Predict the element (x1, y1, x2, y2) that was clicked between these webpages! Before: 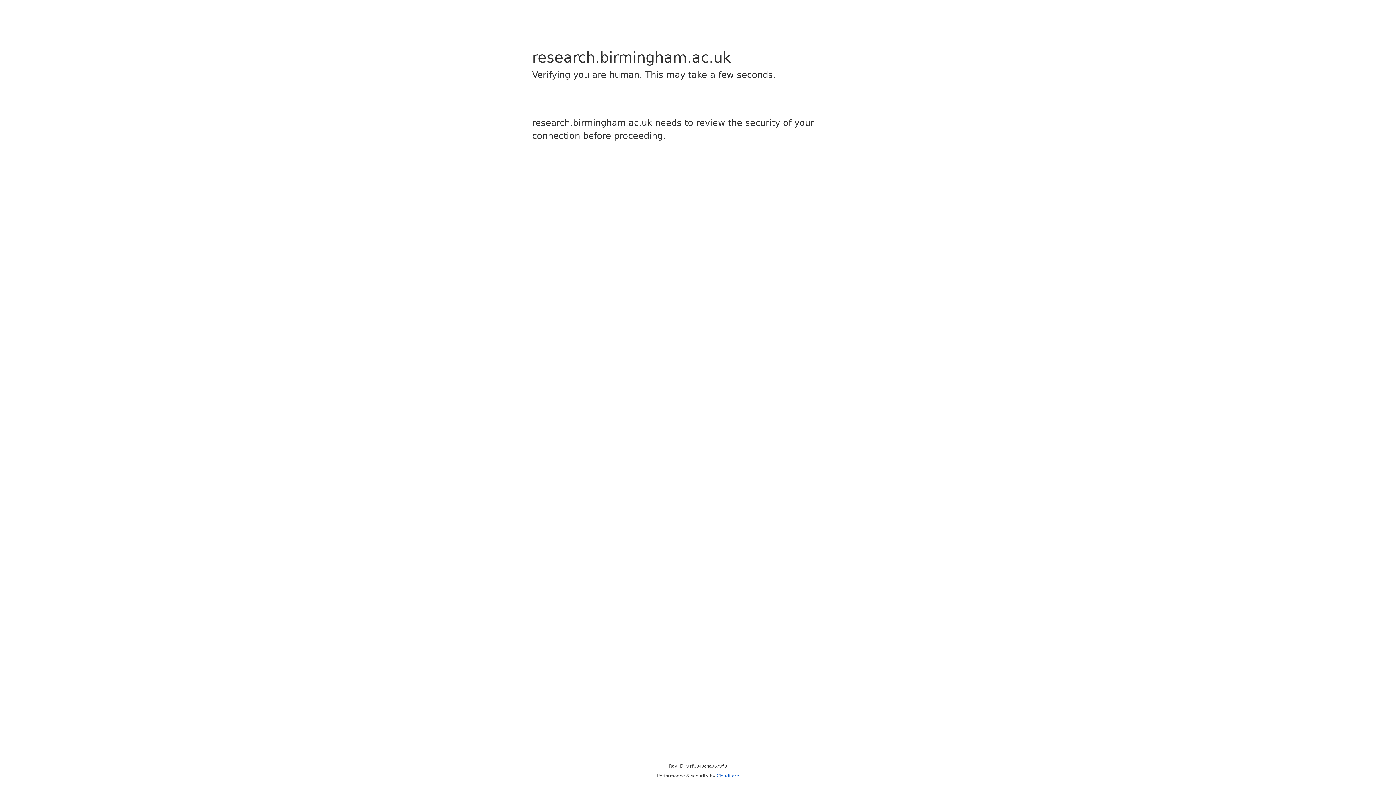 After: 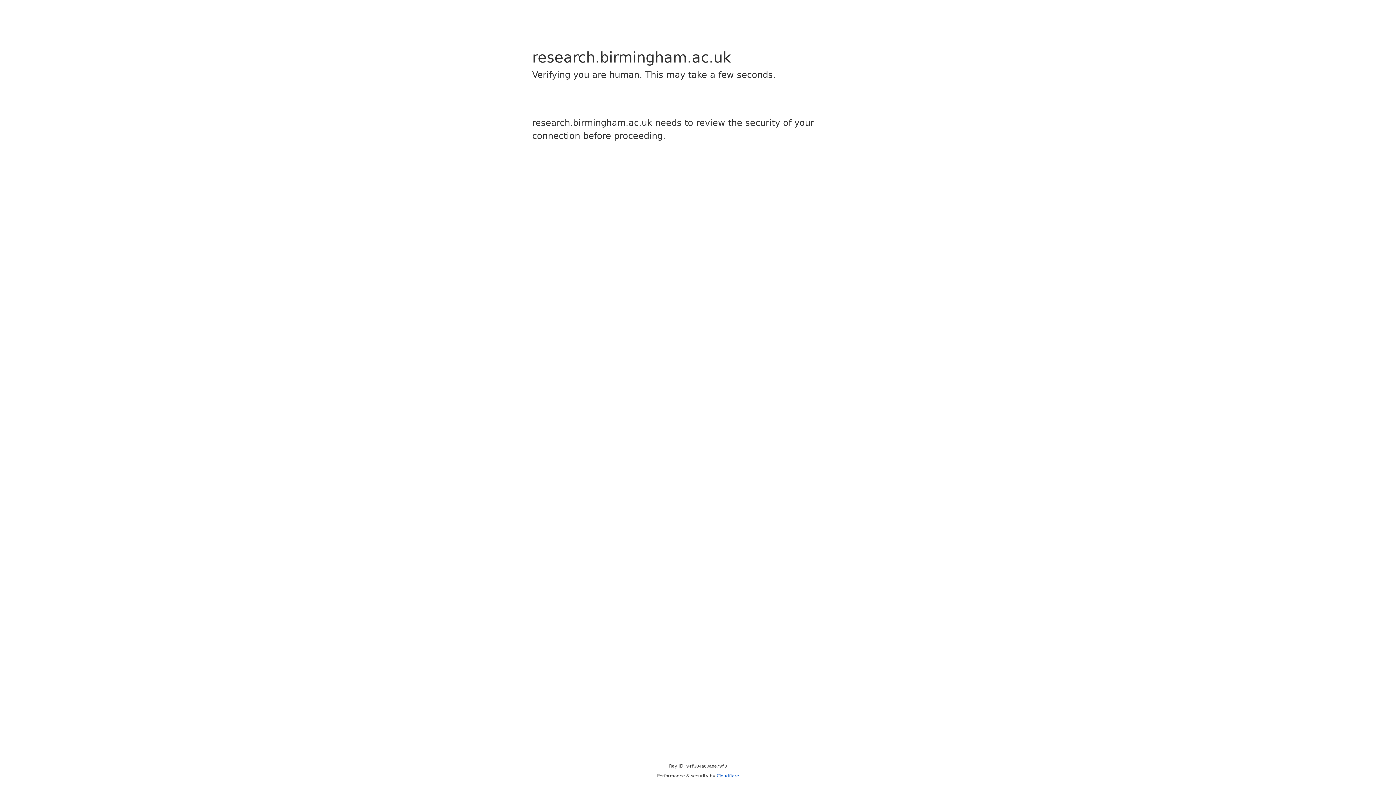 Action: label: Cloudflare bbox: (716, 773, 739, 778)